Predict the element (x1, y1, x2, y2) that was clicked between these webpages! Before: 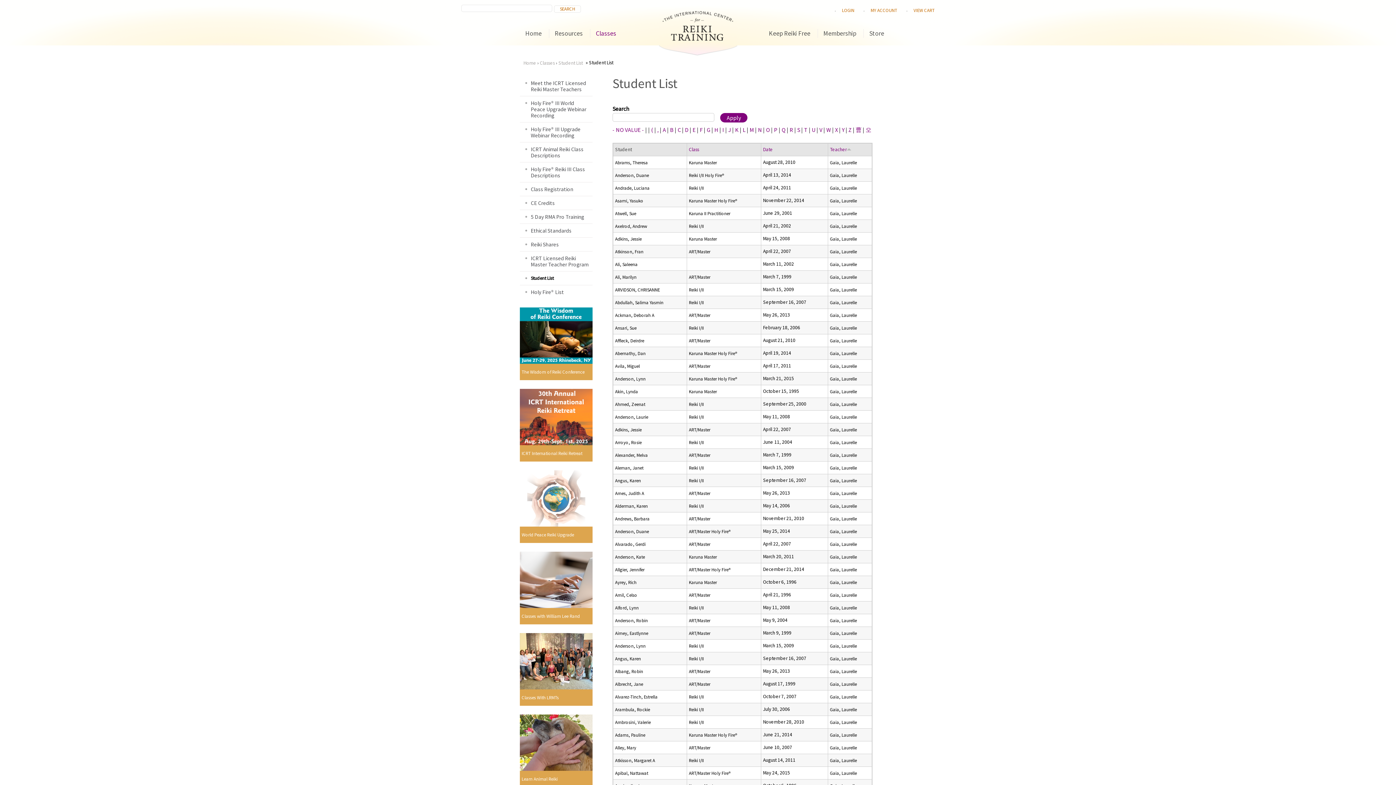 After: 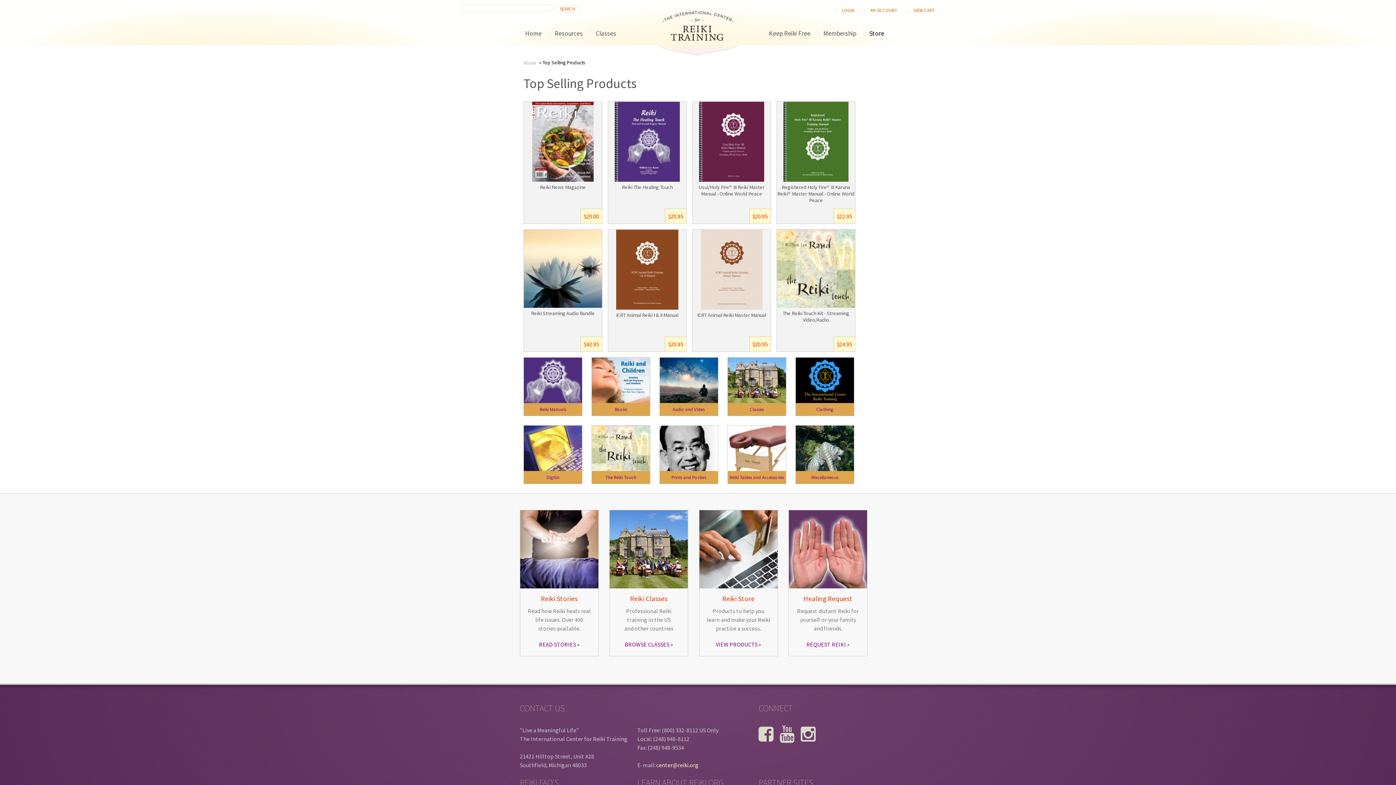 Action: label: Store bbox: (869, 29, 884, 37)